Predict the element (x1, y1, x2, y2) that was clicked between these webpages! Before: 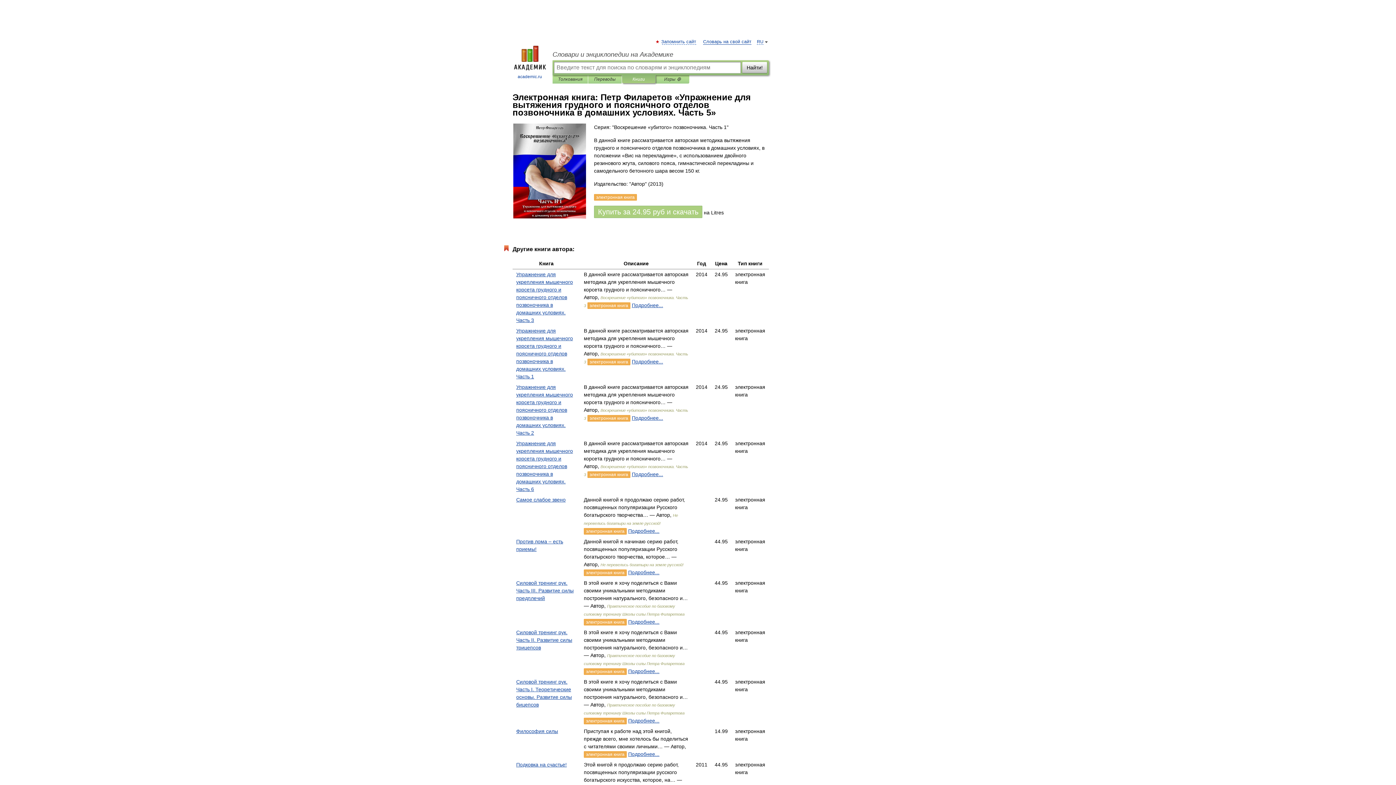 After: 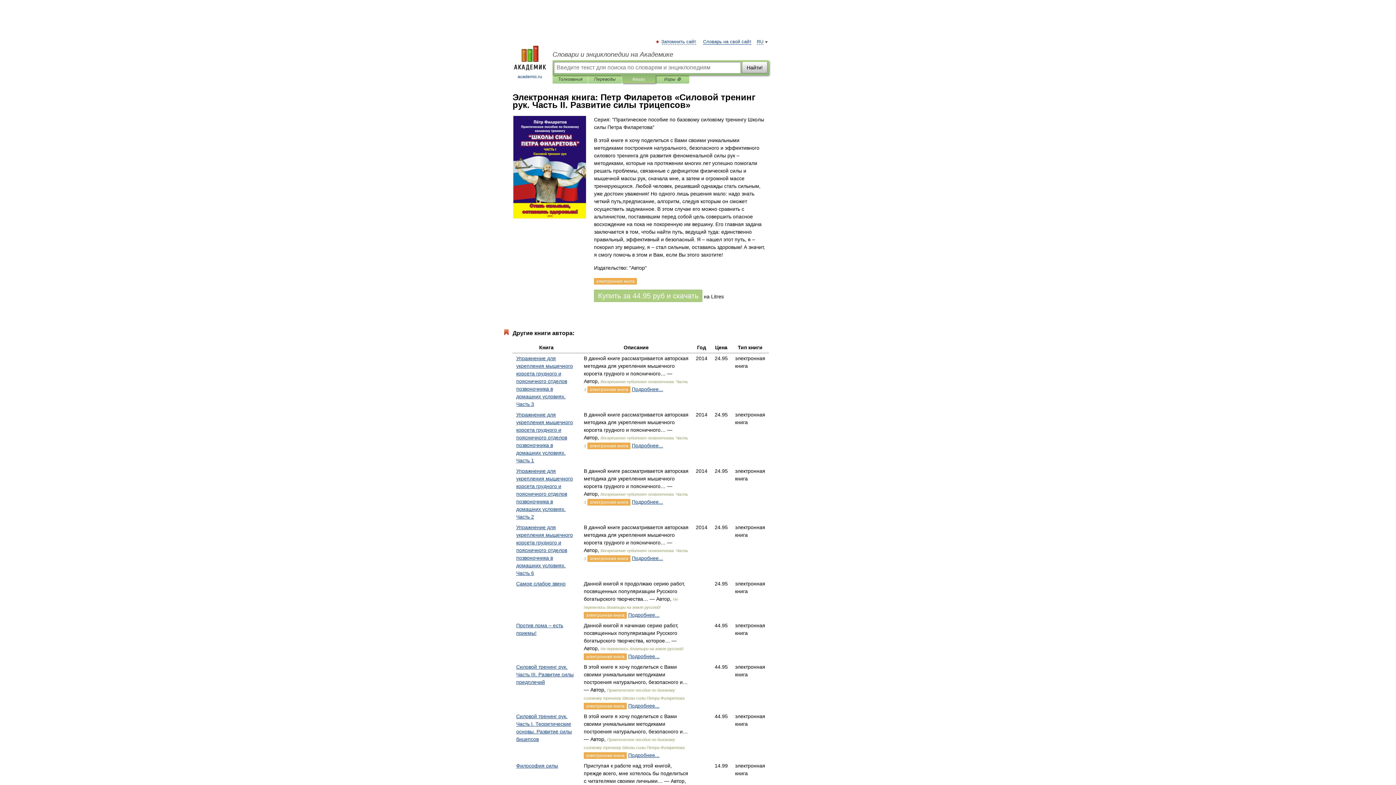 Action: label: Подробнее... bbox: (628, 668, 659, 674)